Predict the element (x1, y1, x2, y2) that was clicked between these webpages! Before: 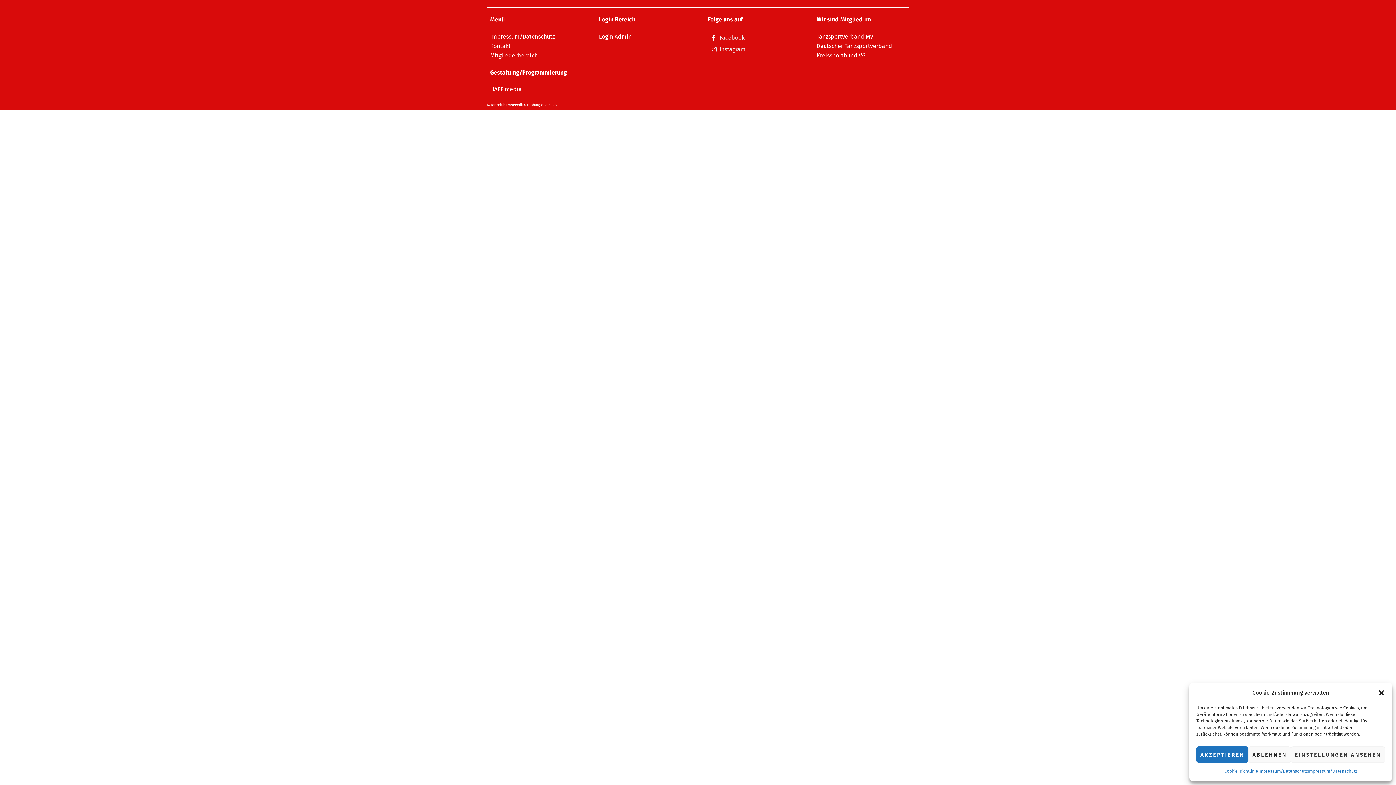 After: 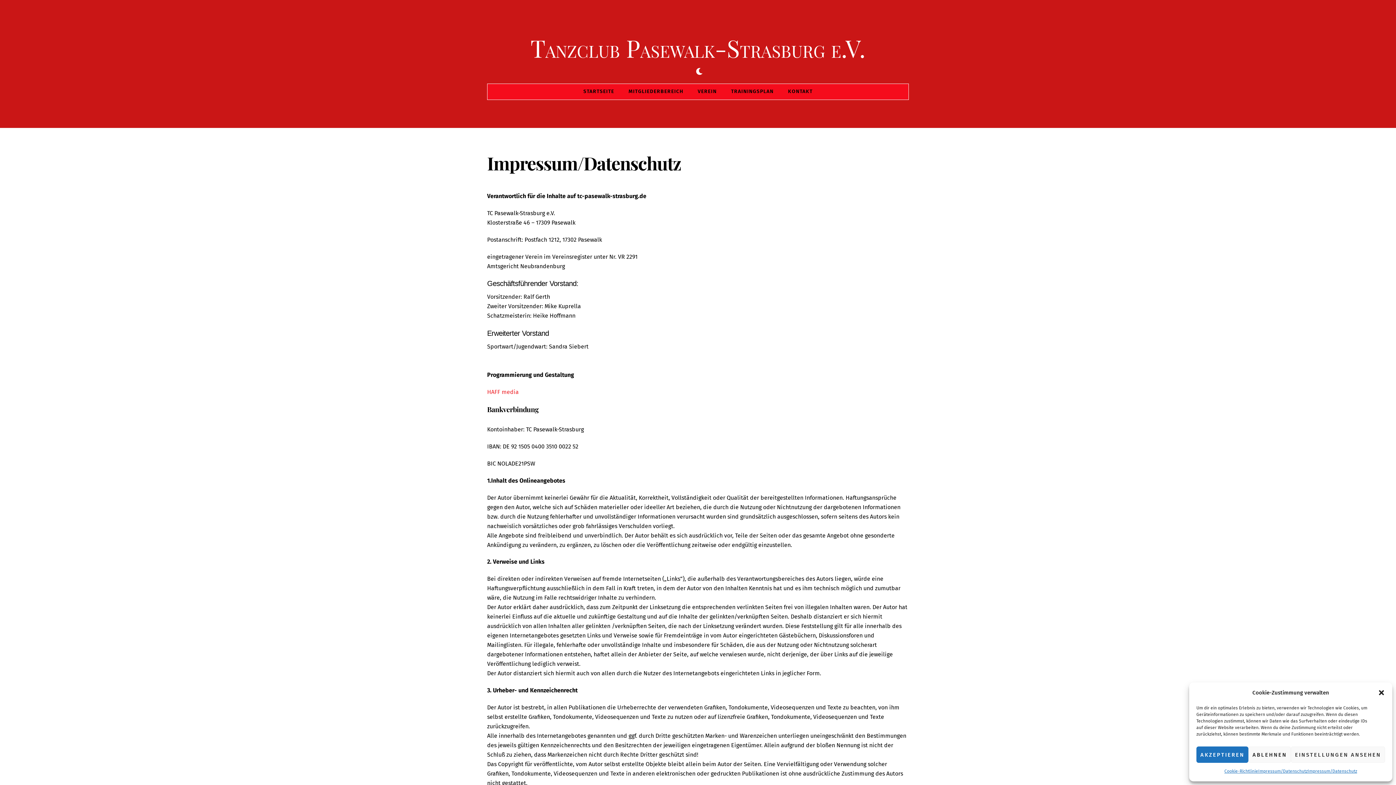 Action: bbox: (1307, 766, 1357, 776) label: Impressum/Datenschutz